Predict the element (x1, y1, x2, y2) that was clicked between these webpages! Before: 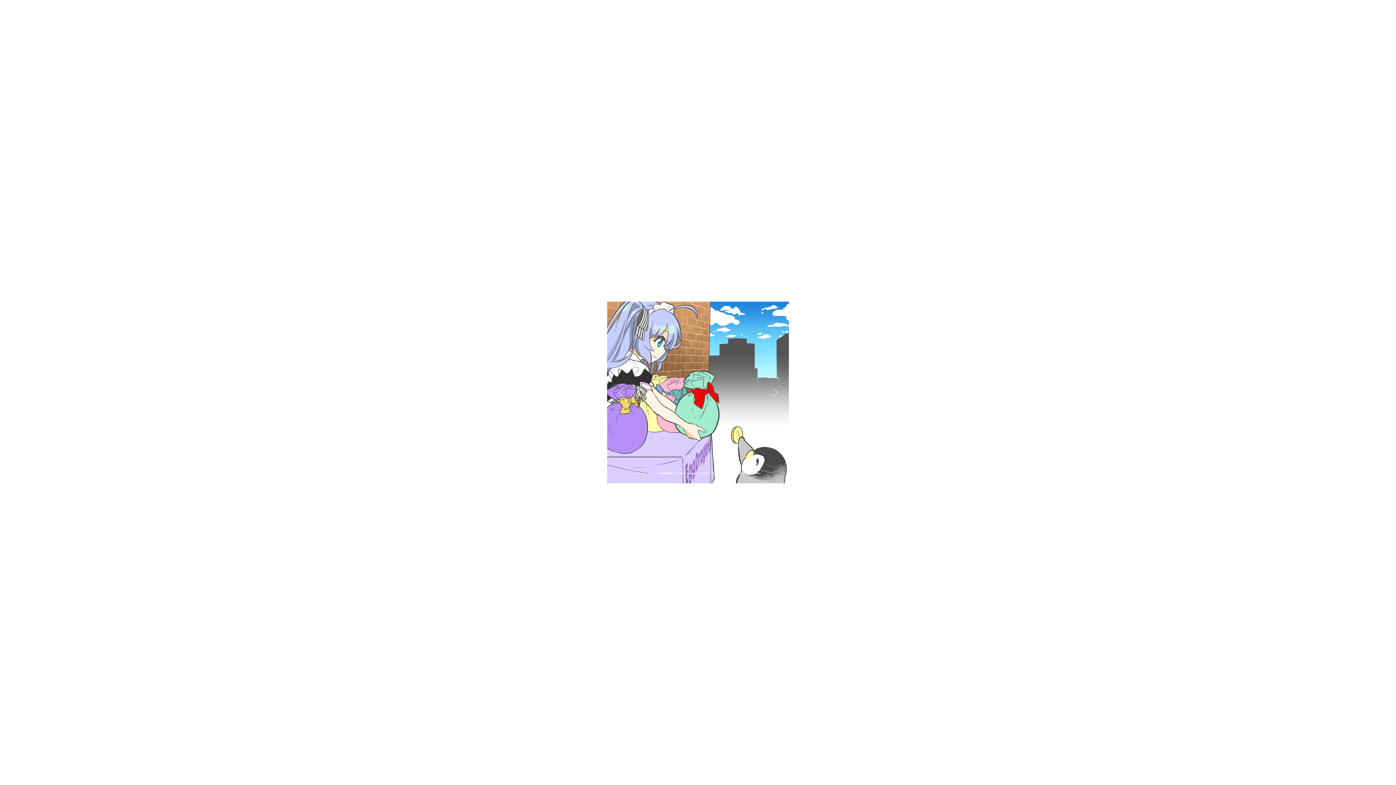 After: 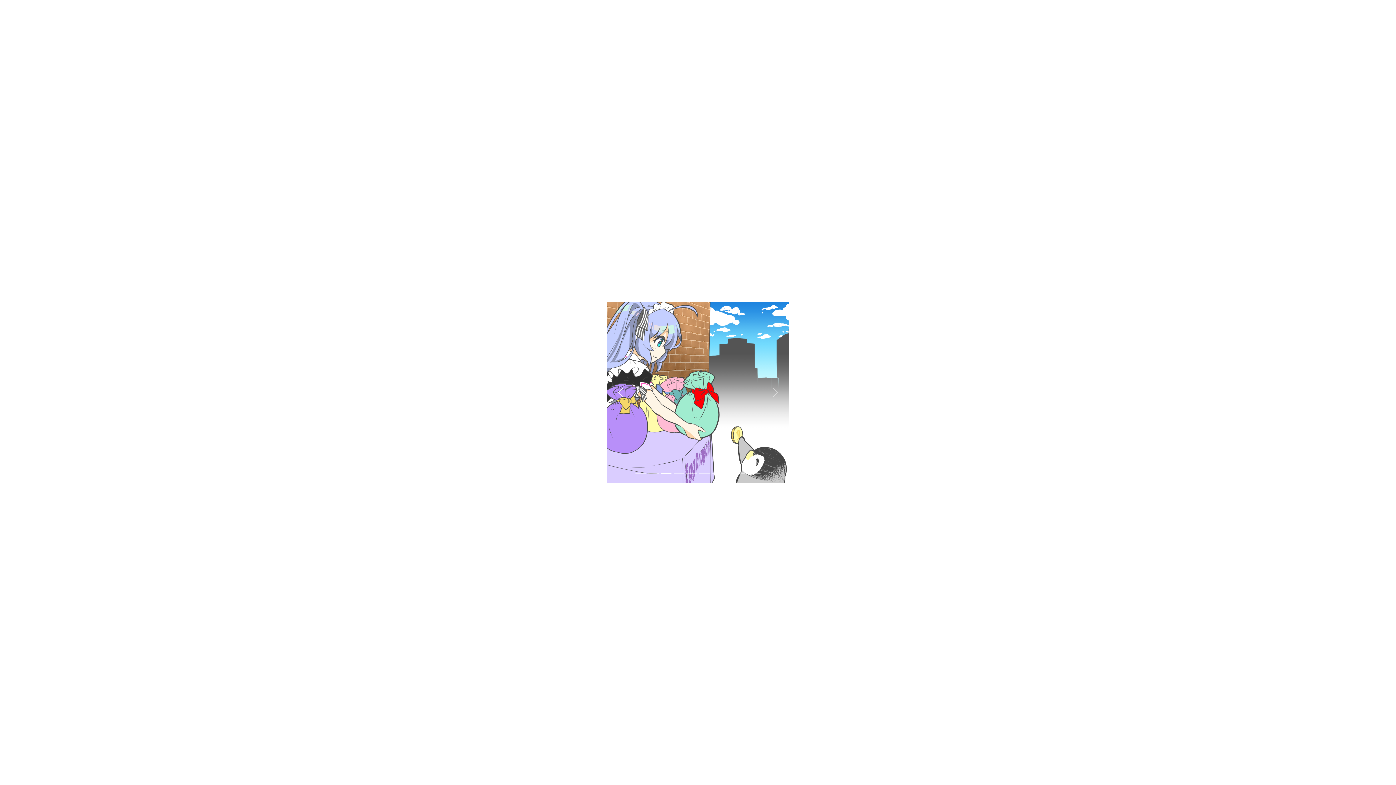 Action: bbox: (607, 301, 634, 483) label: Previous